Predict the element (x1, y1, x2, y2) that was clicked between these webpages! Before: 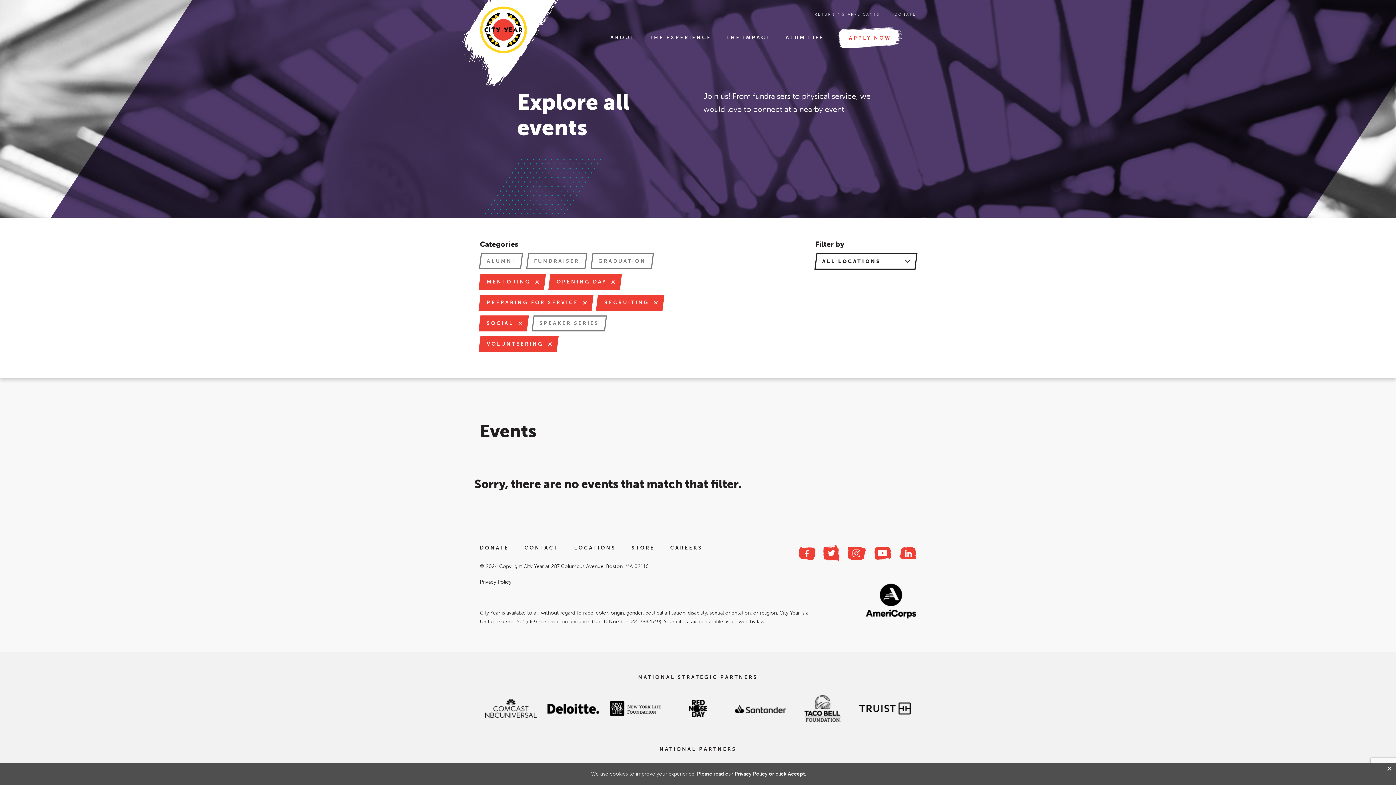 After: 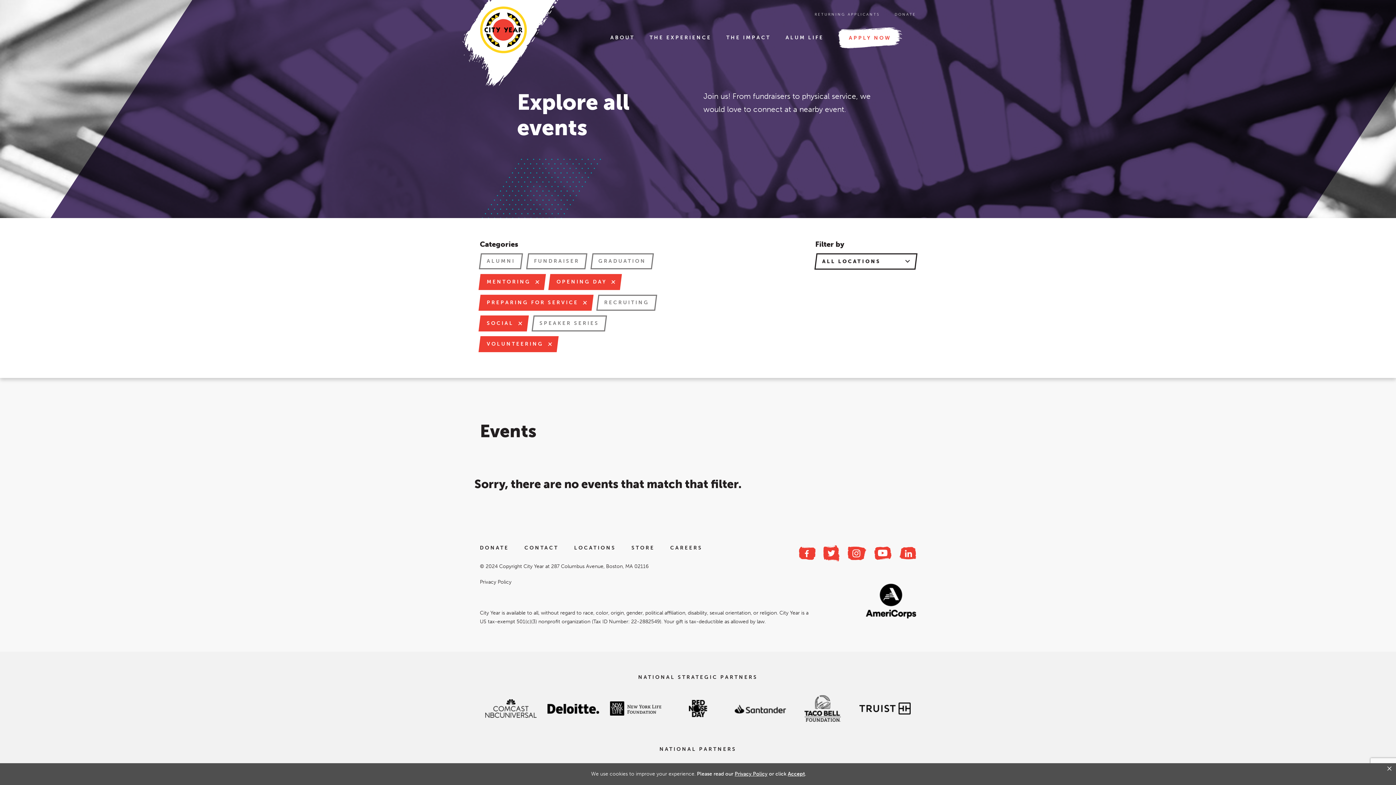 Action: bbox: (597, 294, 663, 310) label: RECRUITING